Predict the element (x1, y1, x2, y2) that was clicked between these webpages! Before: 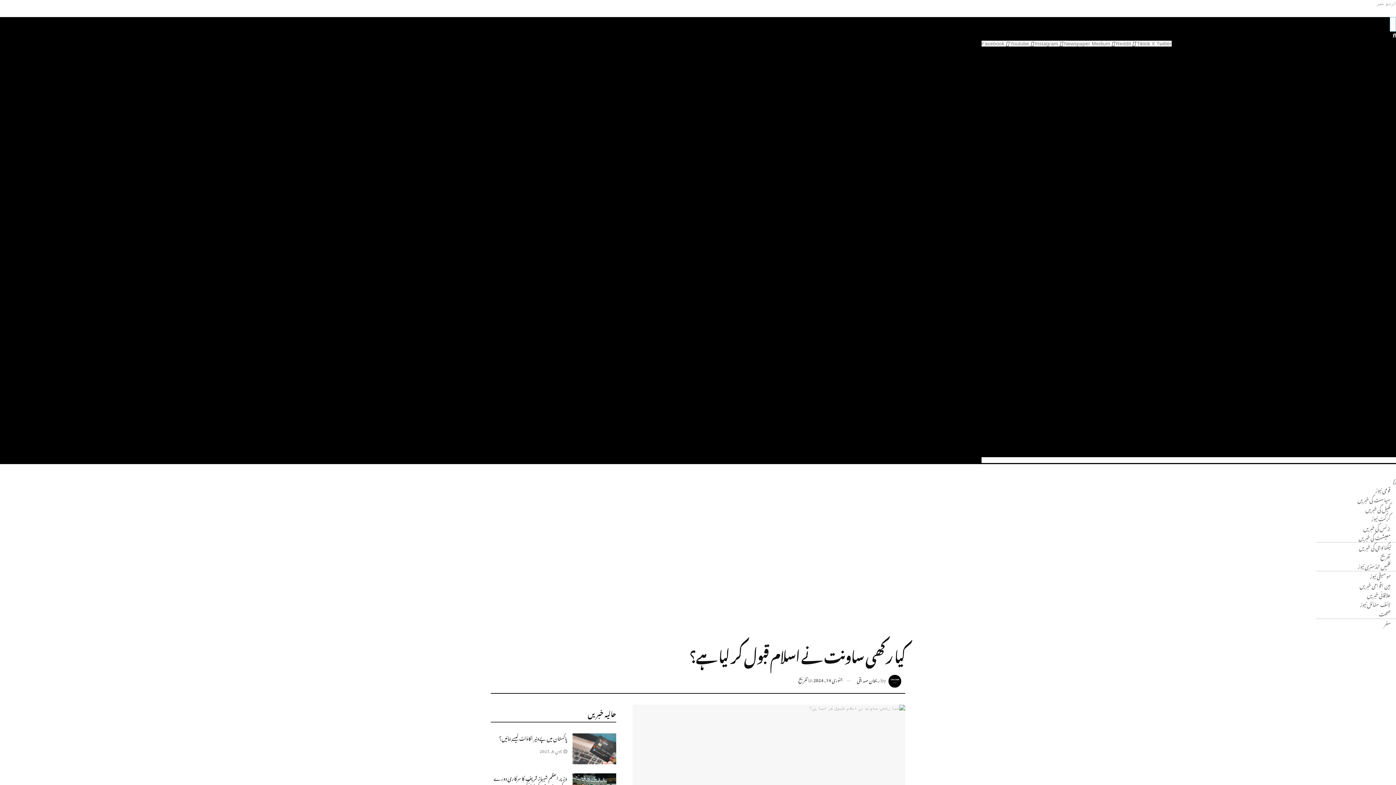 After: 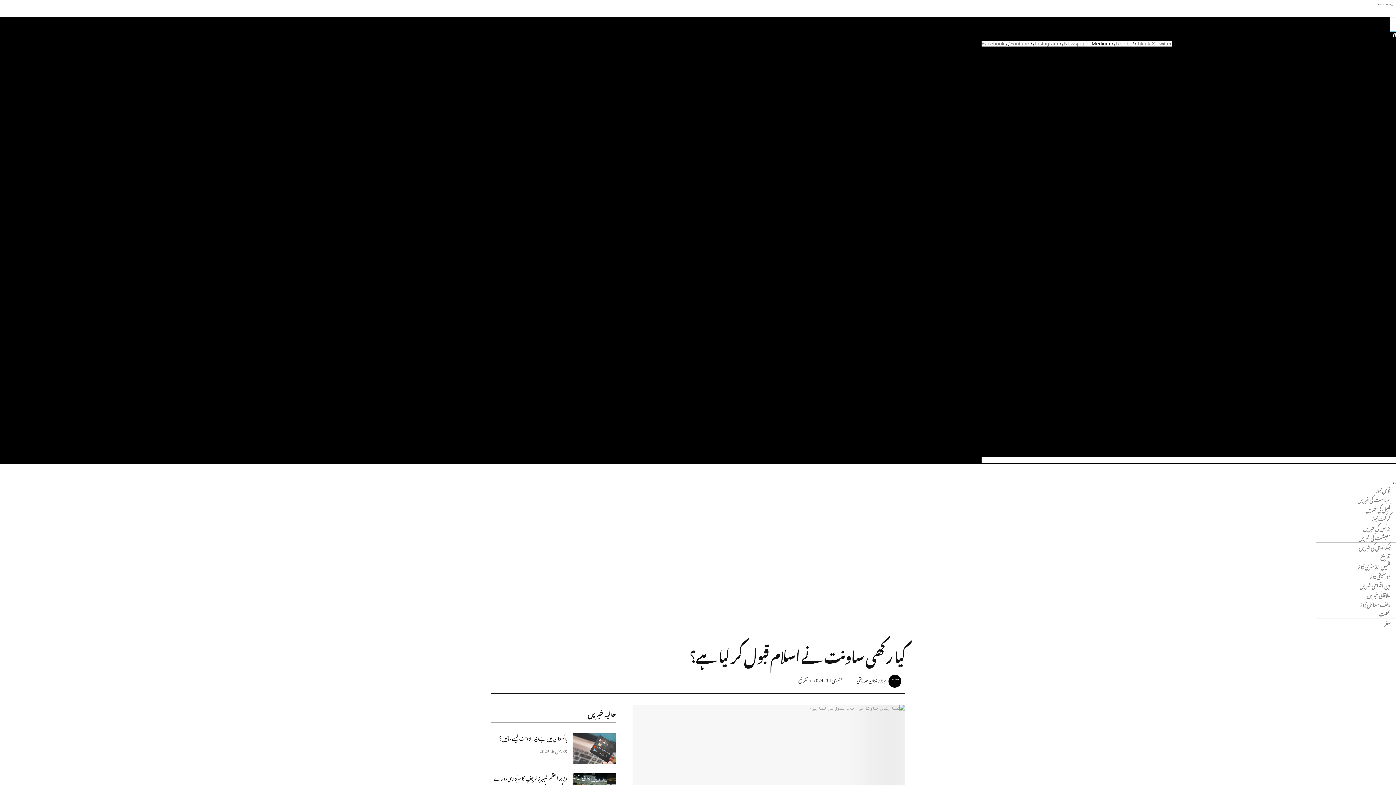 Action: label: Medium   bbox: (1092, 40, 1116, 46)